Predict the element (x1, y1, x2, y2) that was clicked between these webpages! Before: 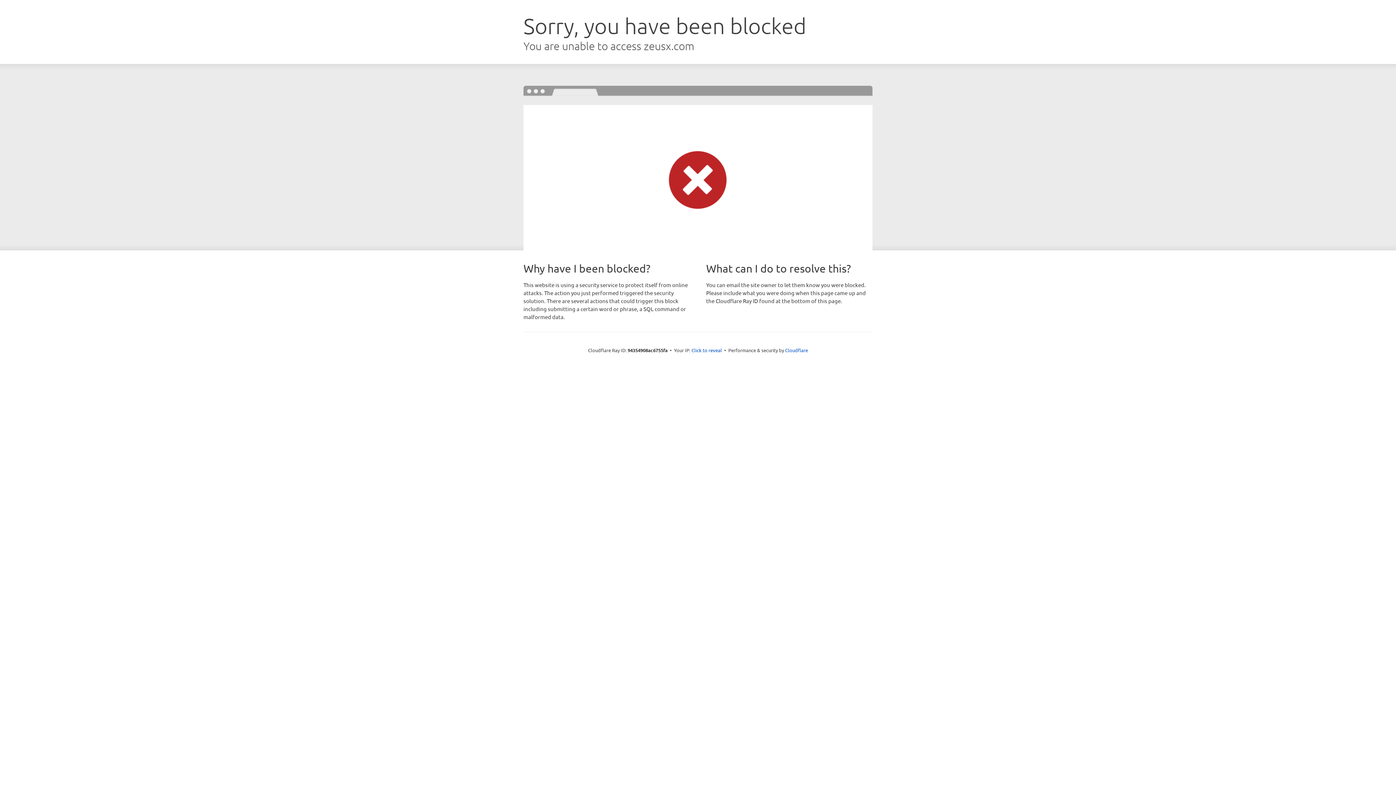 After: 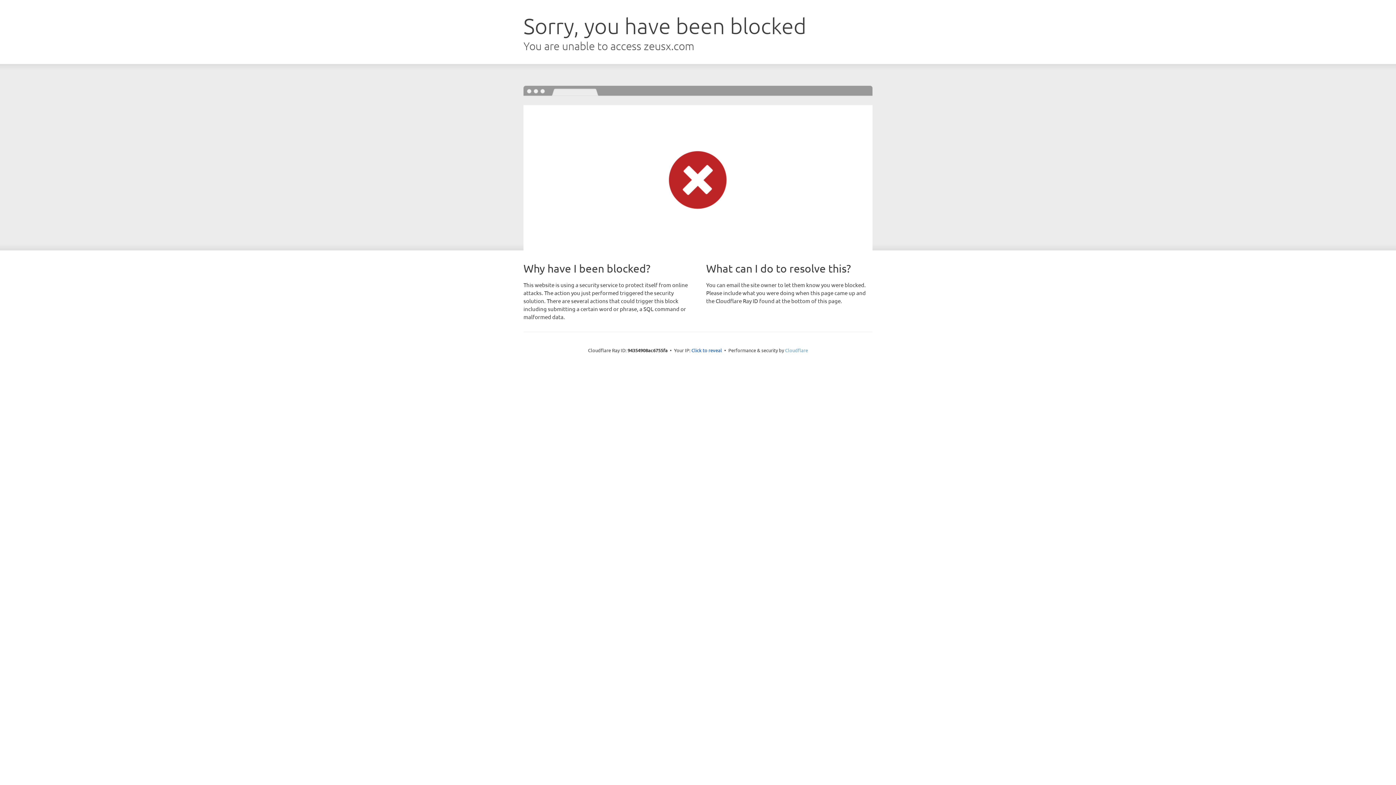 Action: bbox: (785, 347, 808, 353) label: Cloudflare